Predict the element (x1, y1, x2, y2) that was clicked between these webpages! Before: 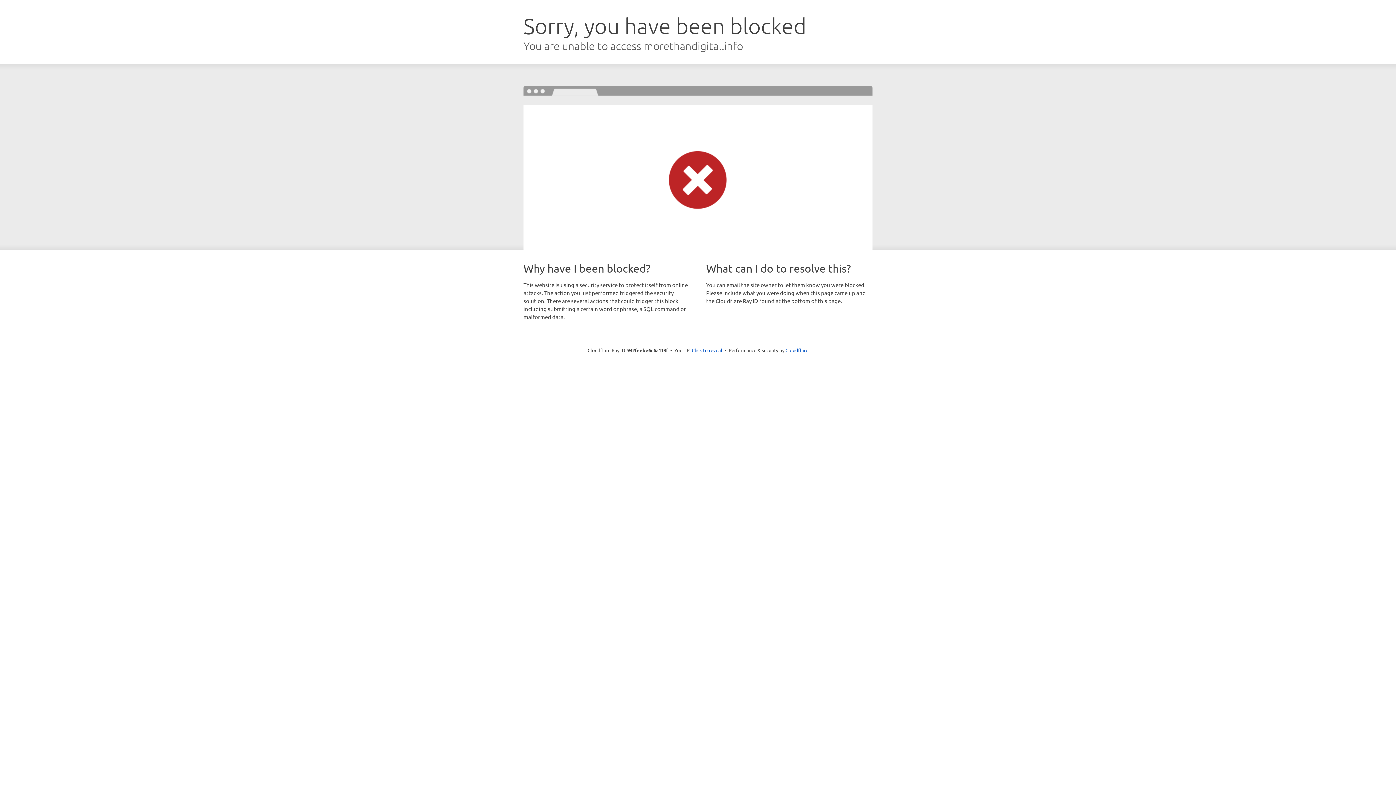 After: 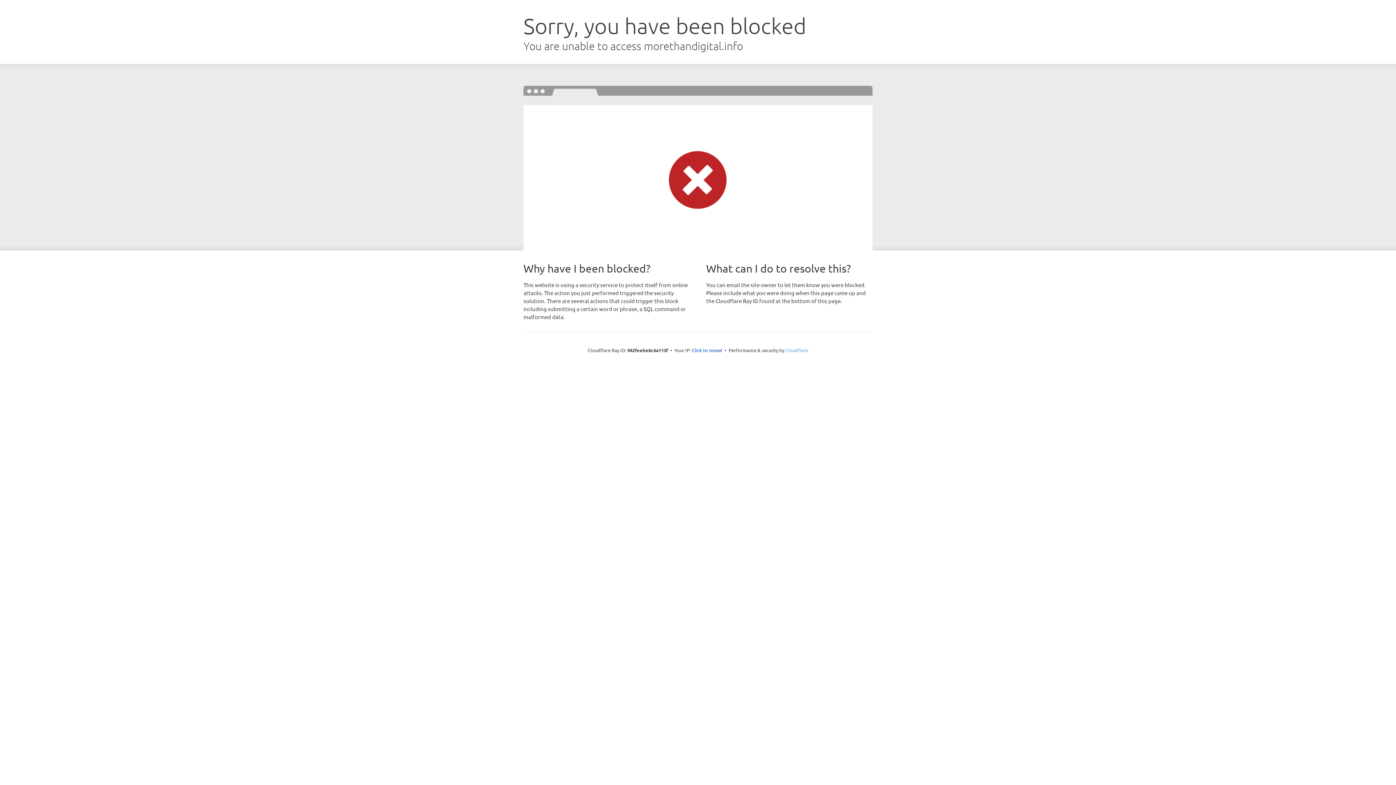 Action: bbox: (785, 347, 808, 353) label: Cloudflare